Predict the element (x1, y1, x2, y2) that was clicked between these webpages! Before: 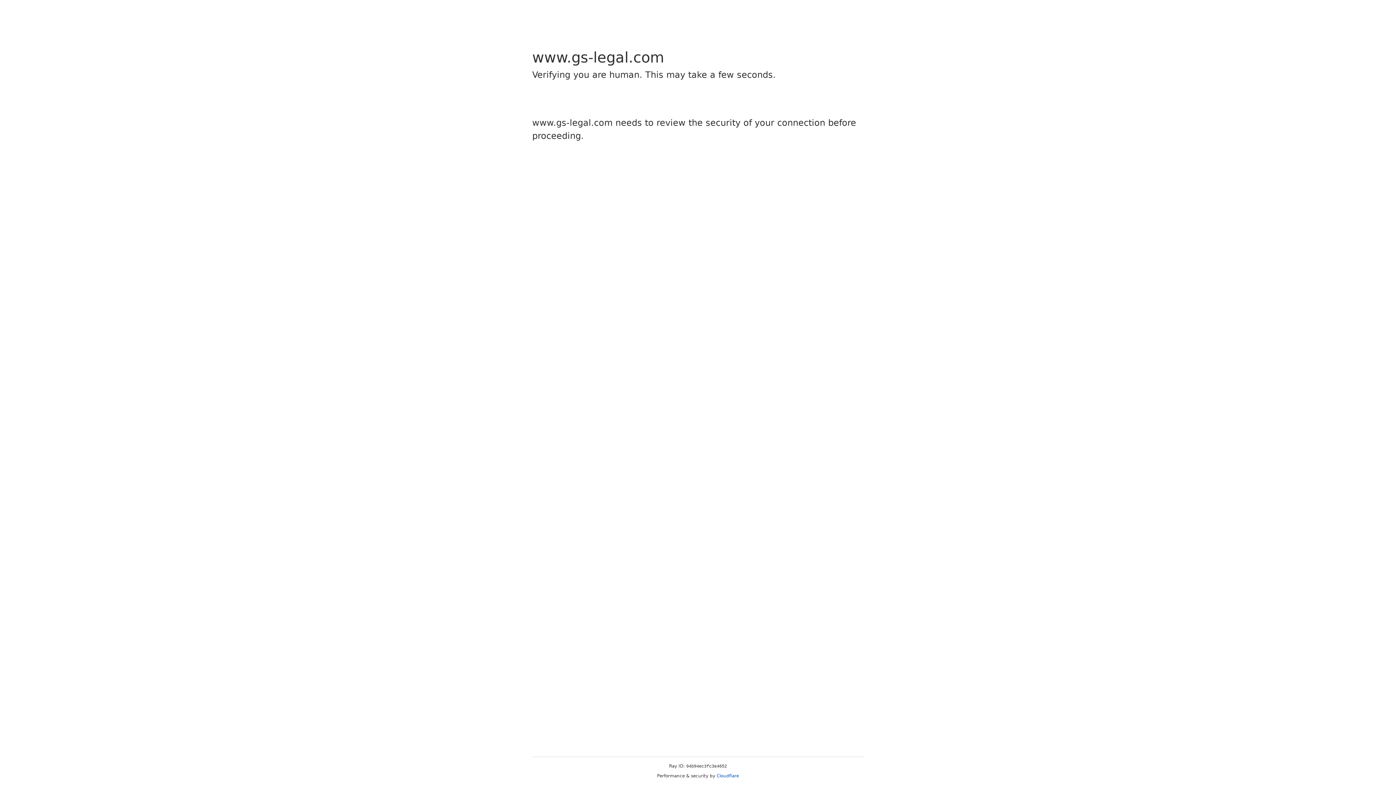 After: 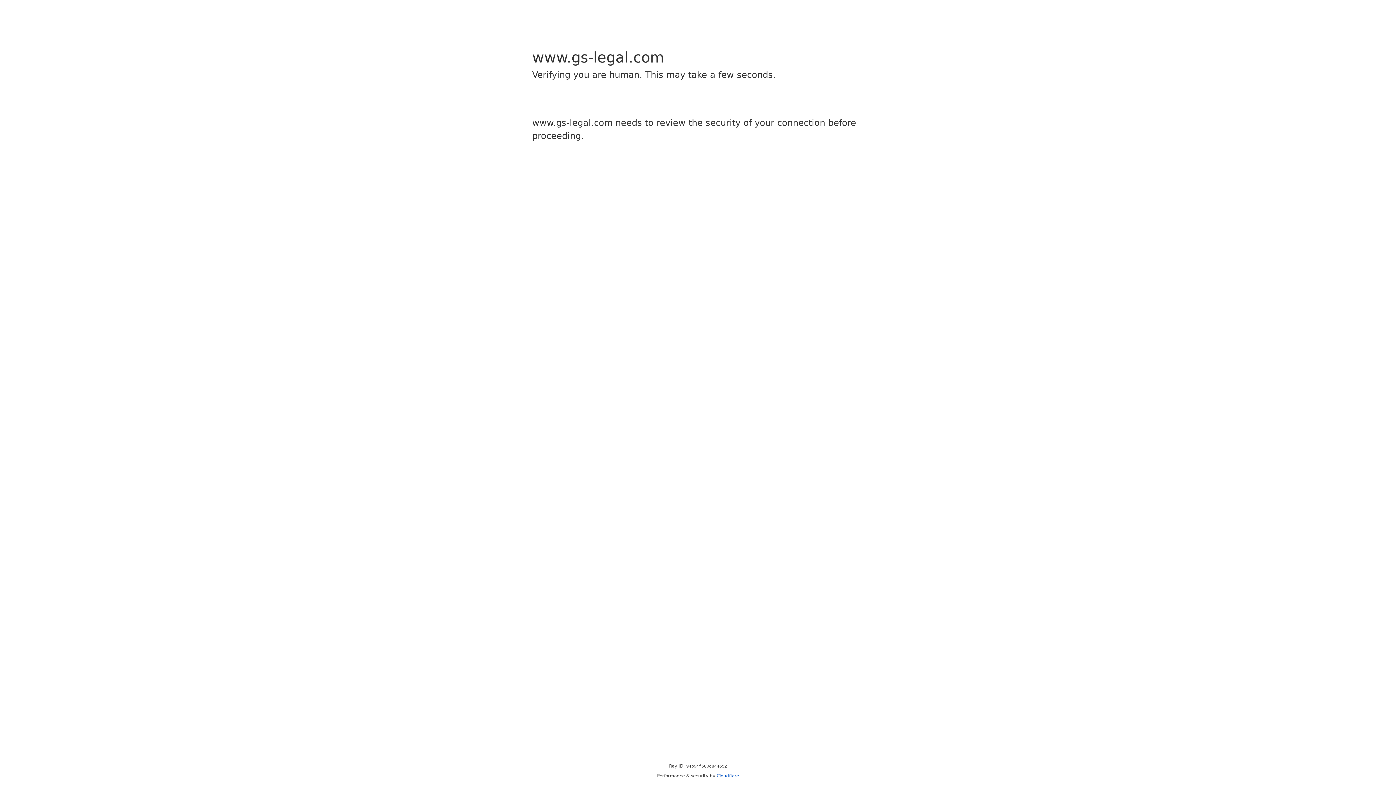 Action: label: Cloudflare bbox: (716, 773, 739, 778)